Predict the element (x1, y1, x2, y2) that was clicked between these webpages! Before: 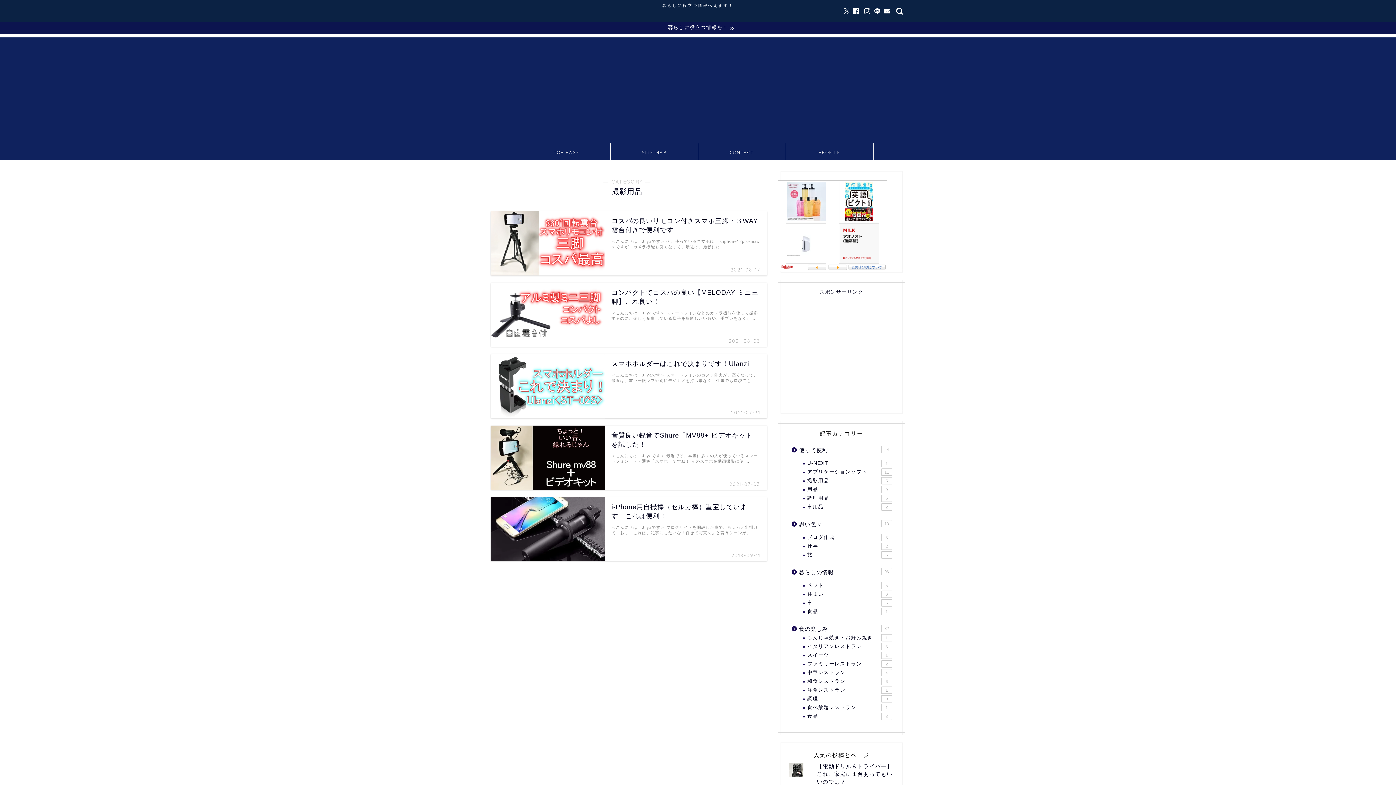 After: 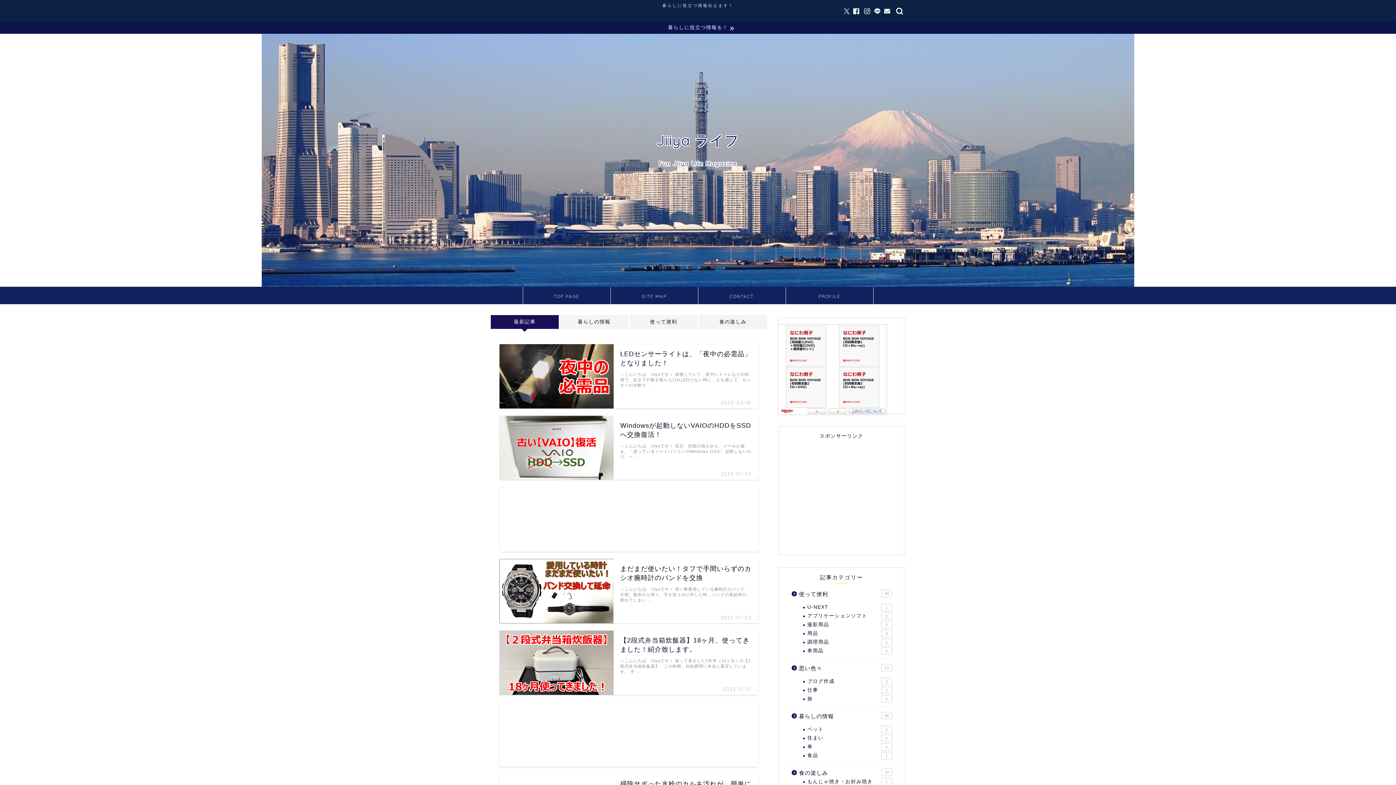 Action: bbox: (0, 21, 1396, 33) label: 暮らしに役立つ情報を！